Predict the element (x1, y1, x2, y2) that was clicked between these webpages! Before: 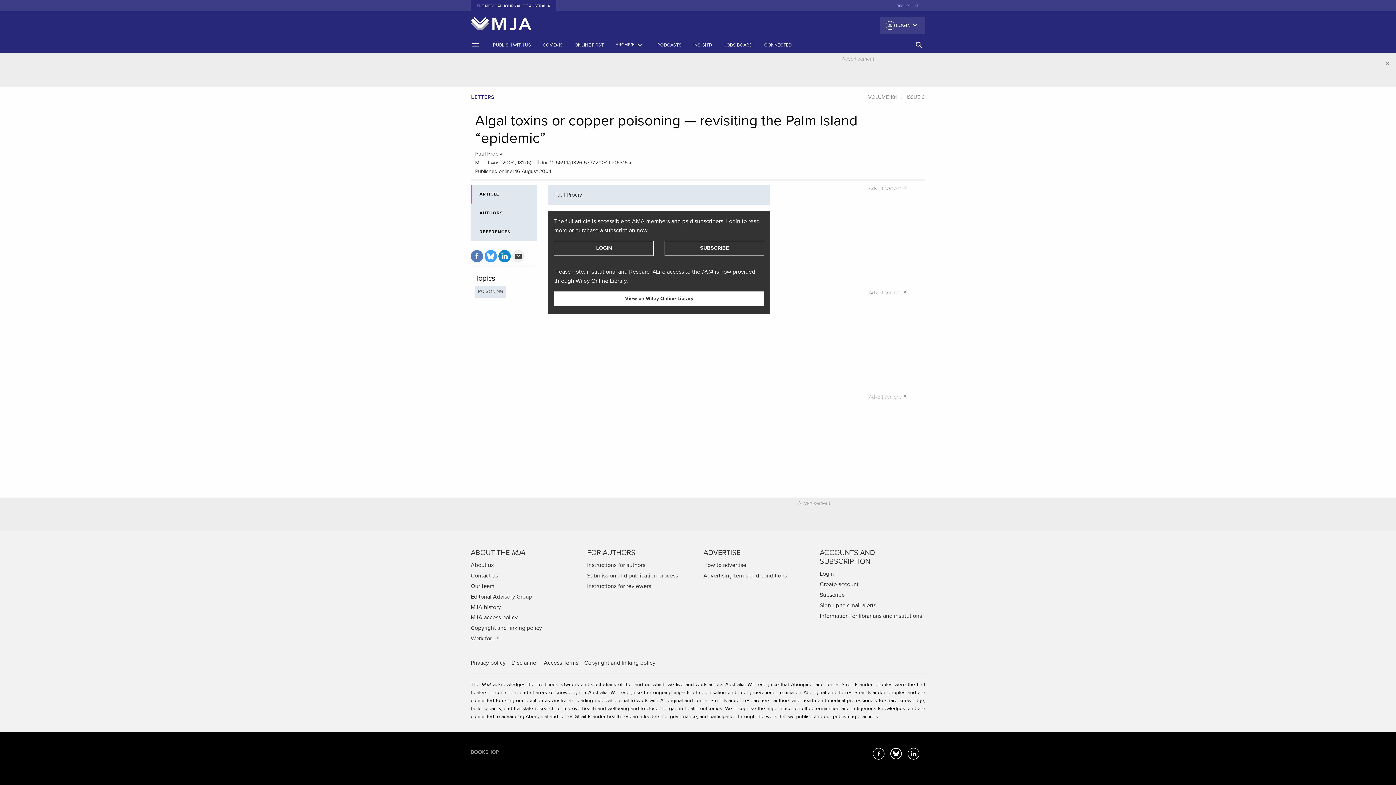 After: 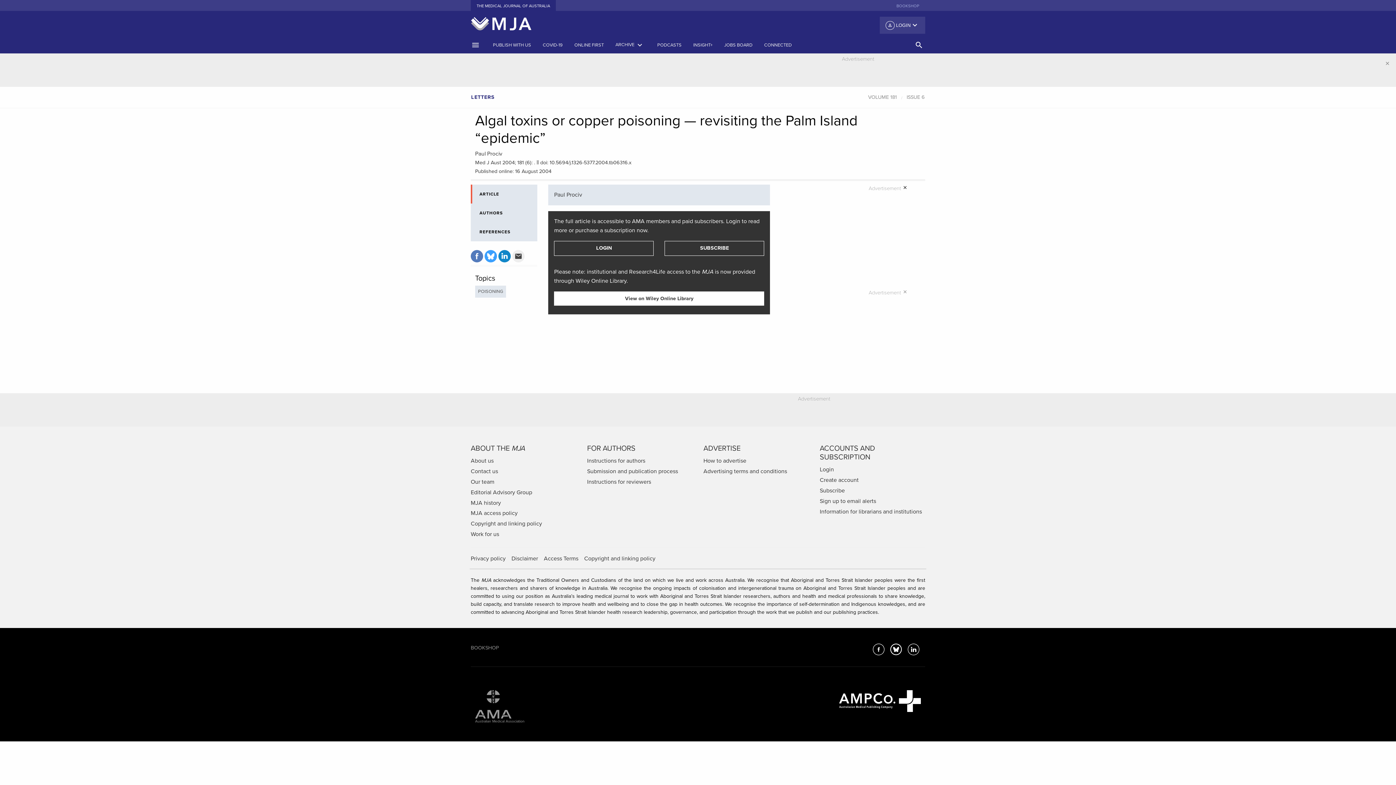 Action: label: Dismiss alert bbox: (902, 185, 907, 190)